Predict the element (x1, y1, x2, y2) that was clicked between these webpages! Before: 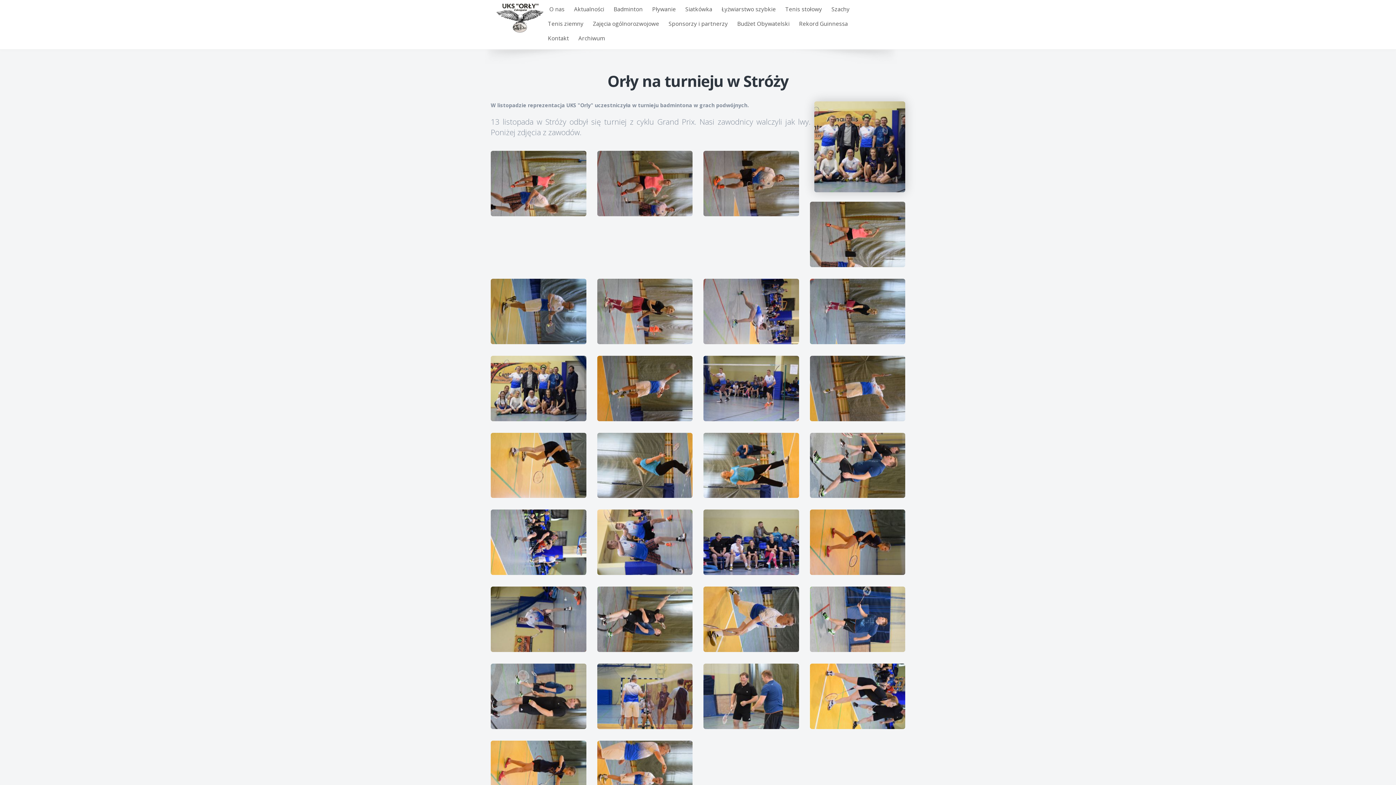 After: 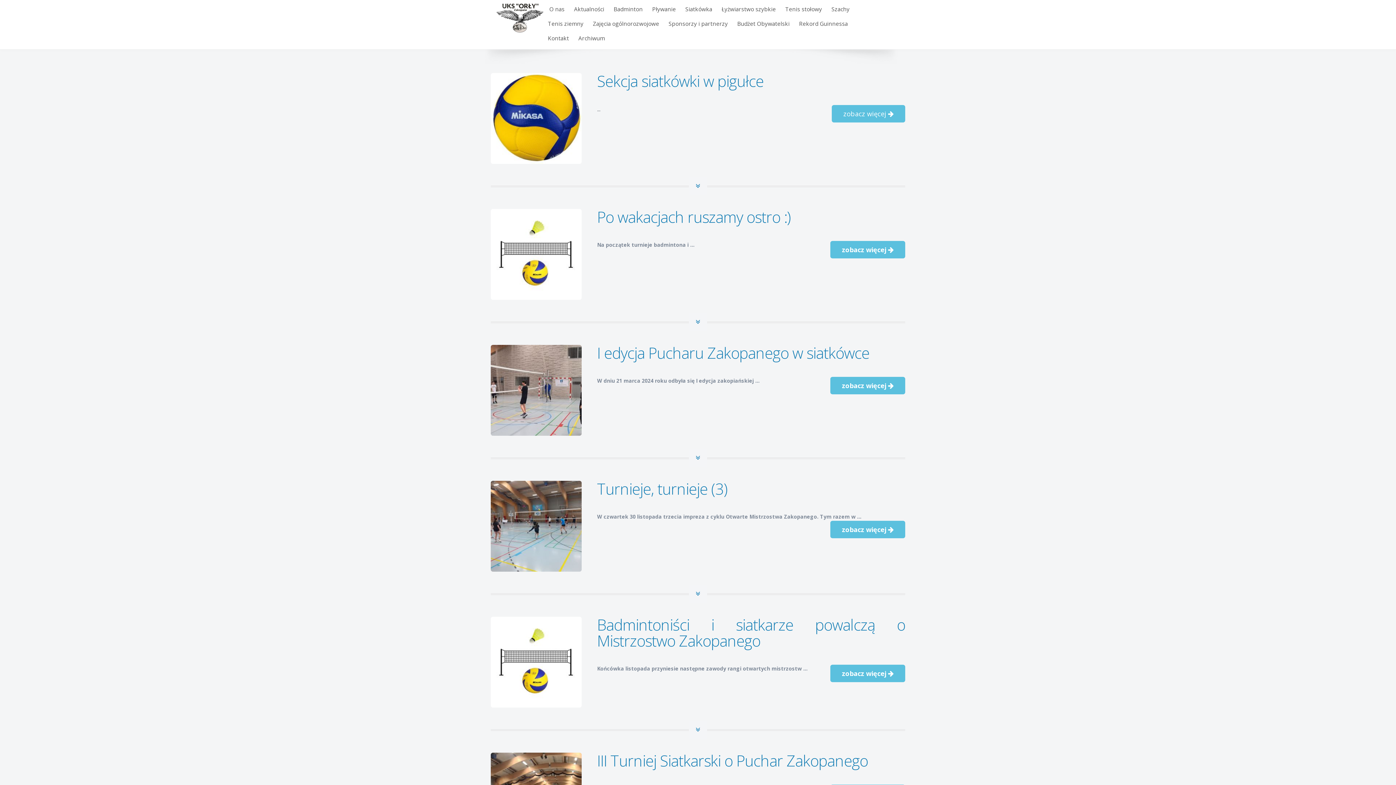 Action: label: Siatkówka bbox: (680, 2, 717, 16)